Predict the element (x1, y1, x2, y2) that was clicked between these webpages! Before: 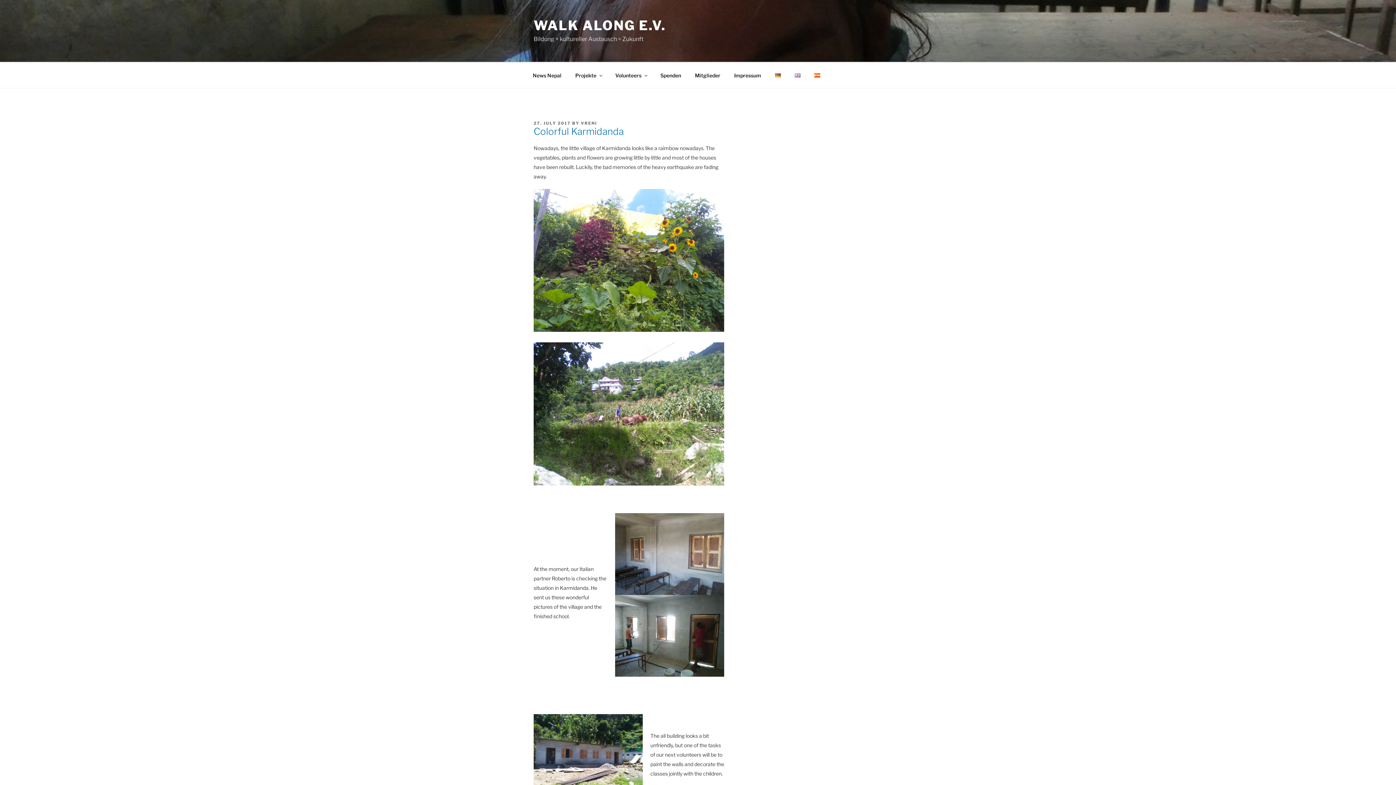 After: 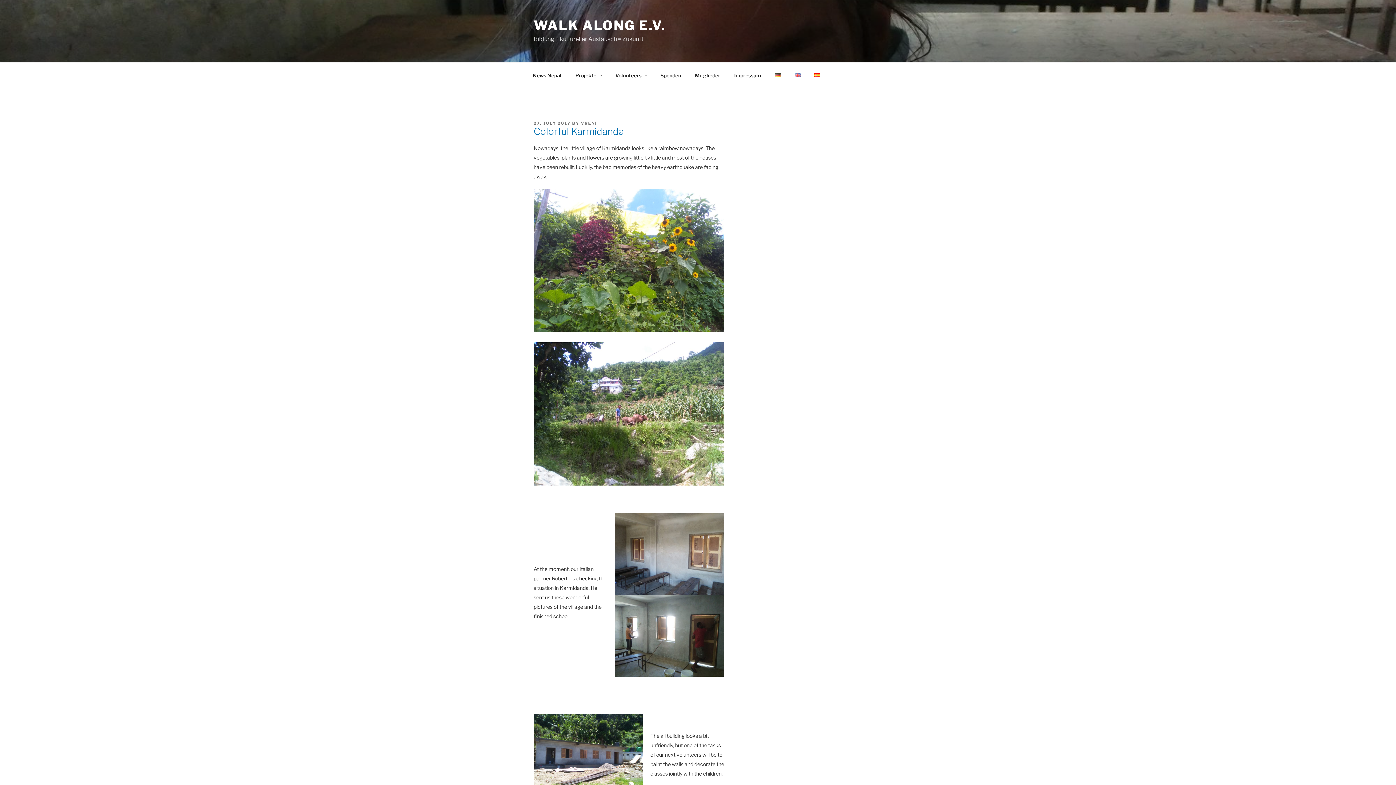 Action: bbox: (788, 66, 806, 84)